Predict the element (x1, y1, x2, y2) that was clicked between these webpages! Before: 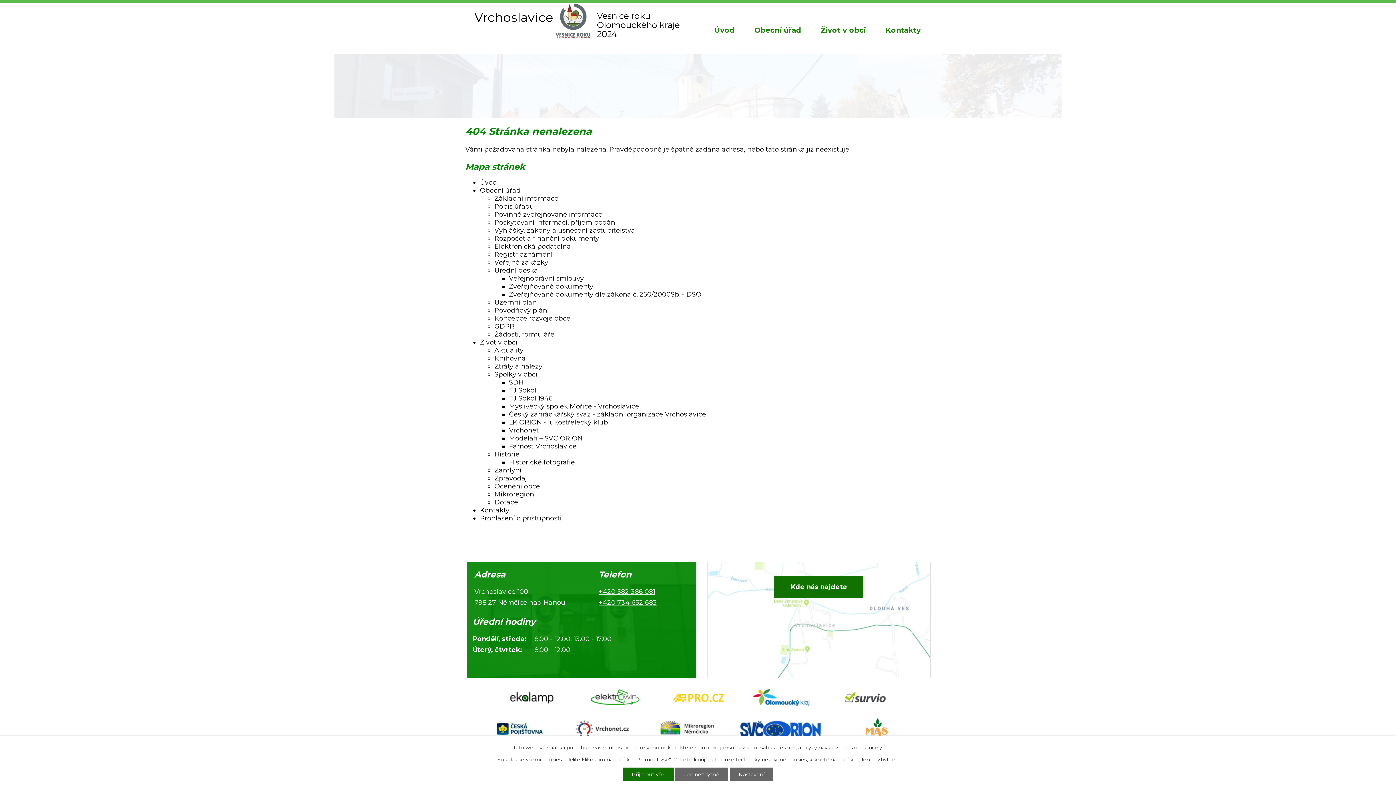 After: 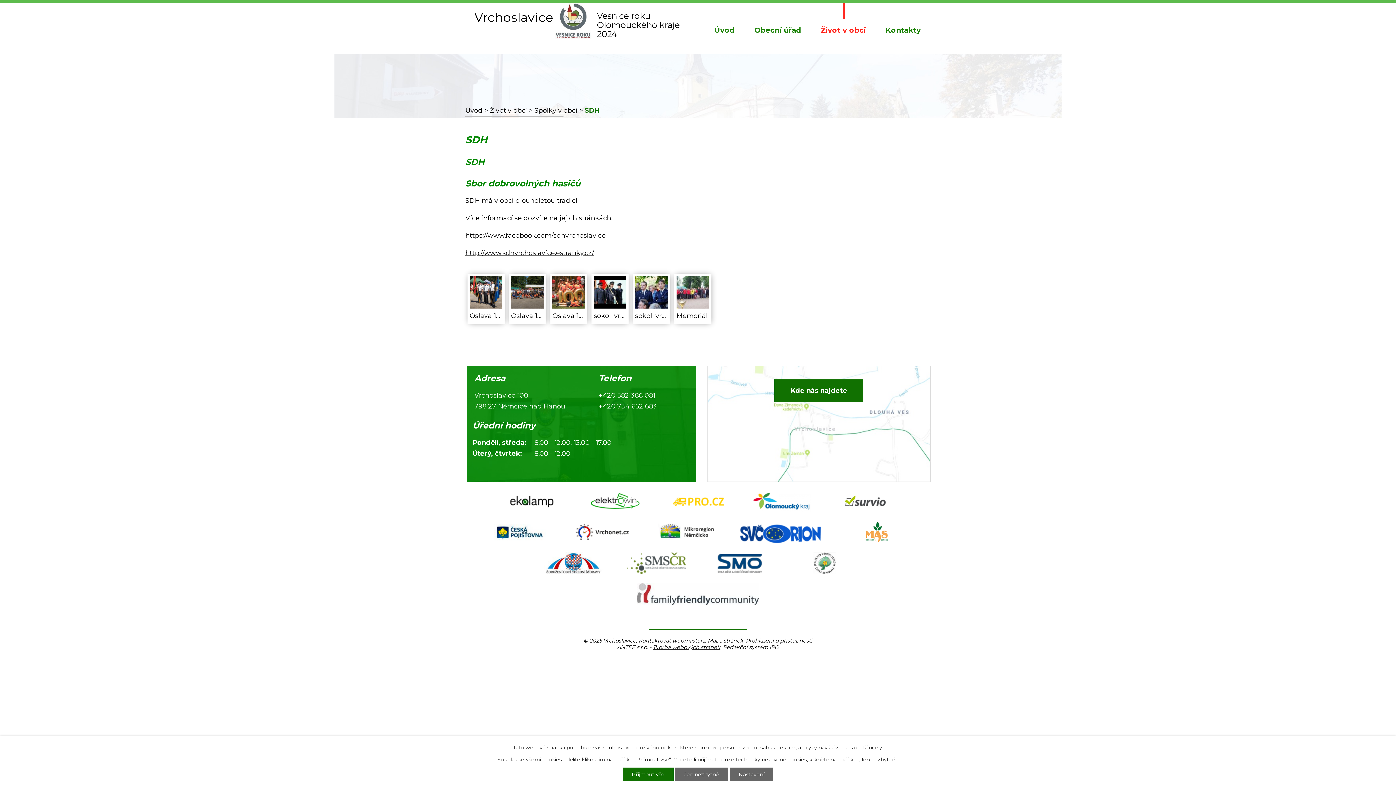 Action: bbox: (509, 378, 523, 386) label: SDH